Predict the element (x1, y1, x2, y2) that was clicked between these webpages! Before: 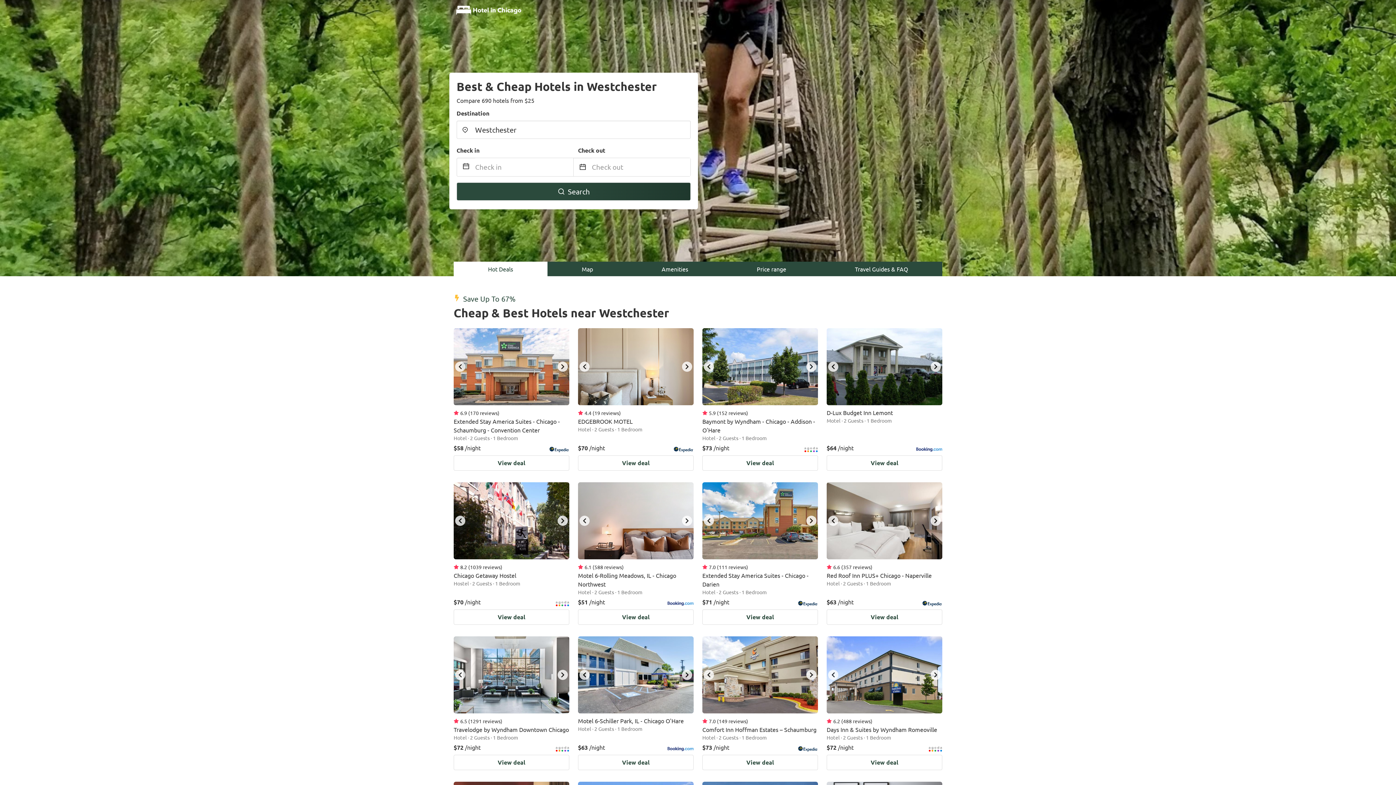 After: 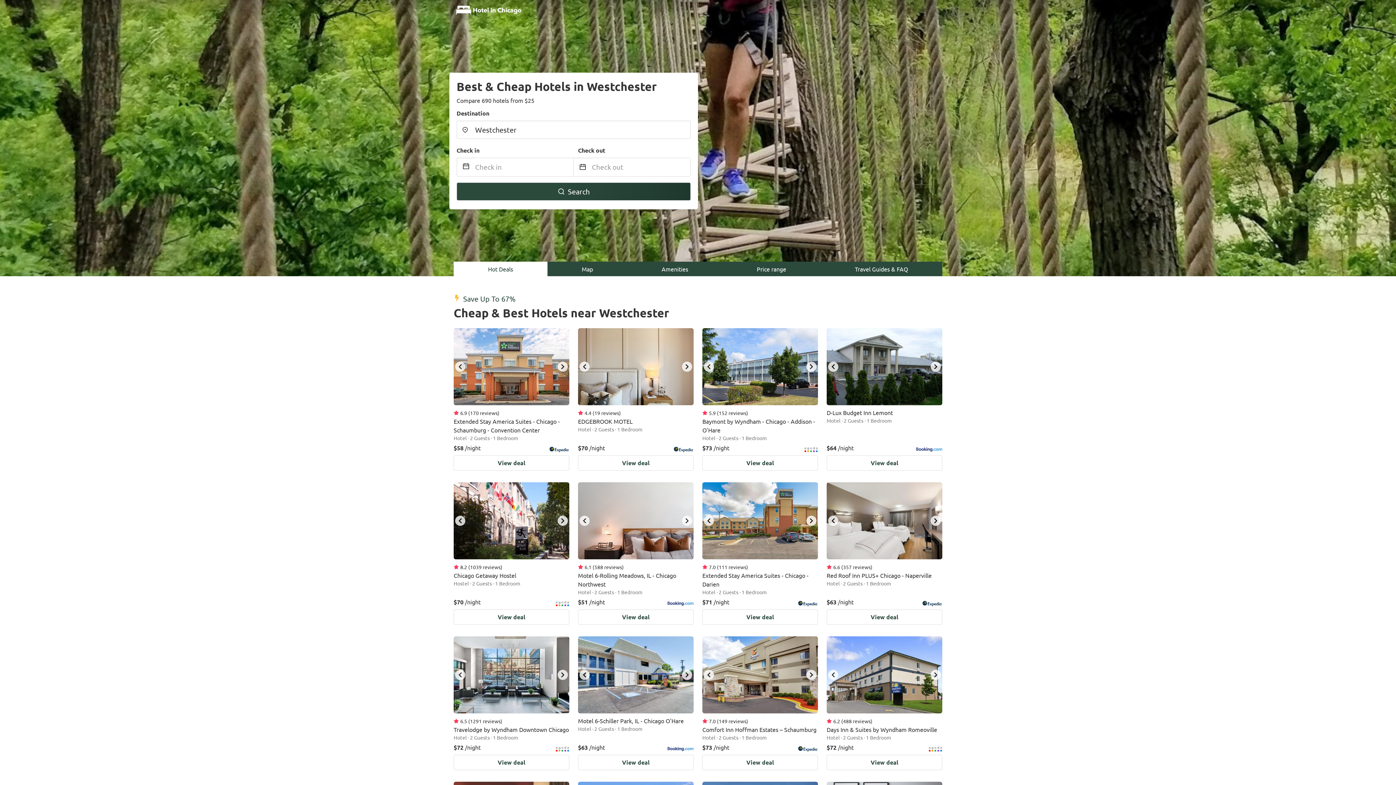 Action: label: Travel Guides & FAQ bbox: (820, 261, 942, 276)